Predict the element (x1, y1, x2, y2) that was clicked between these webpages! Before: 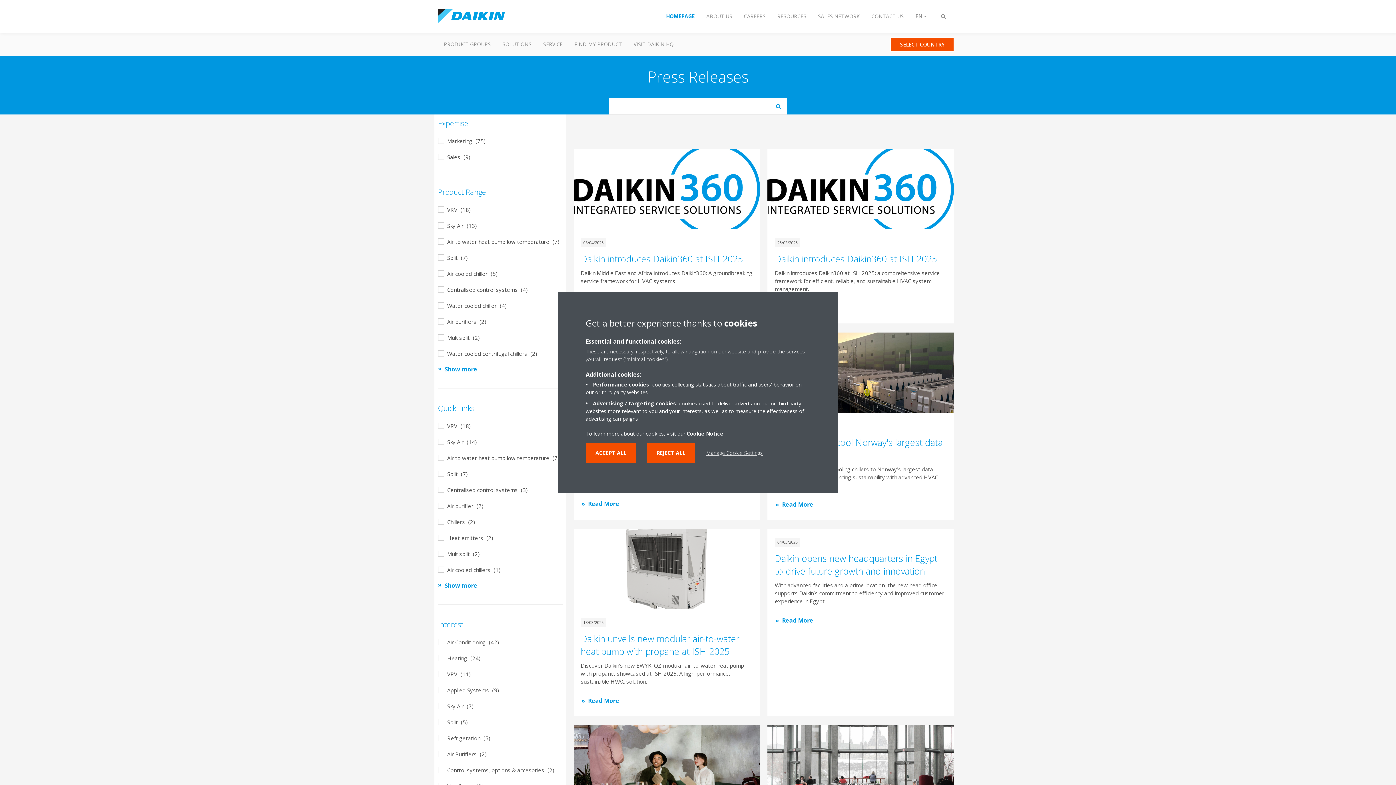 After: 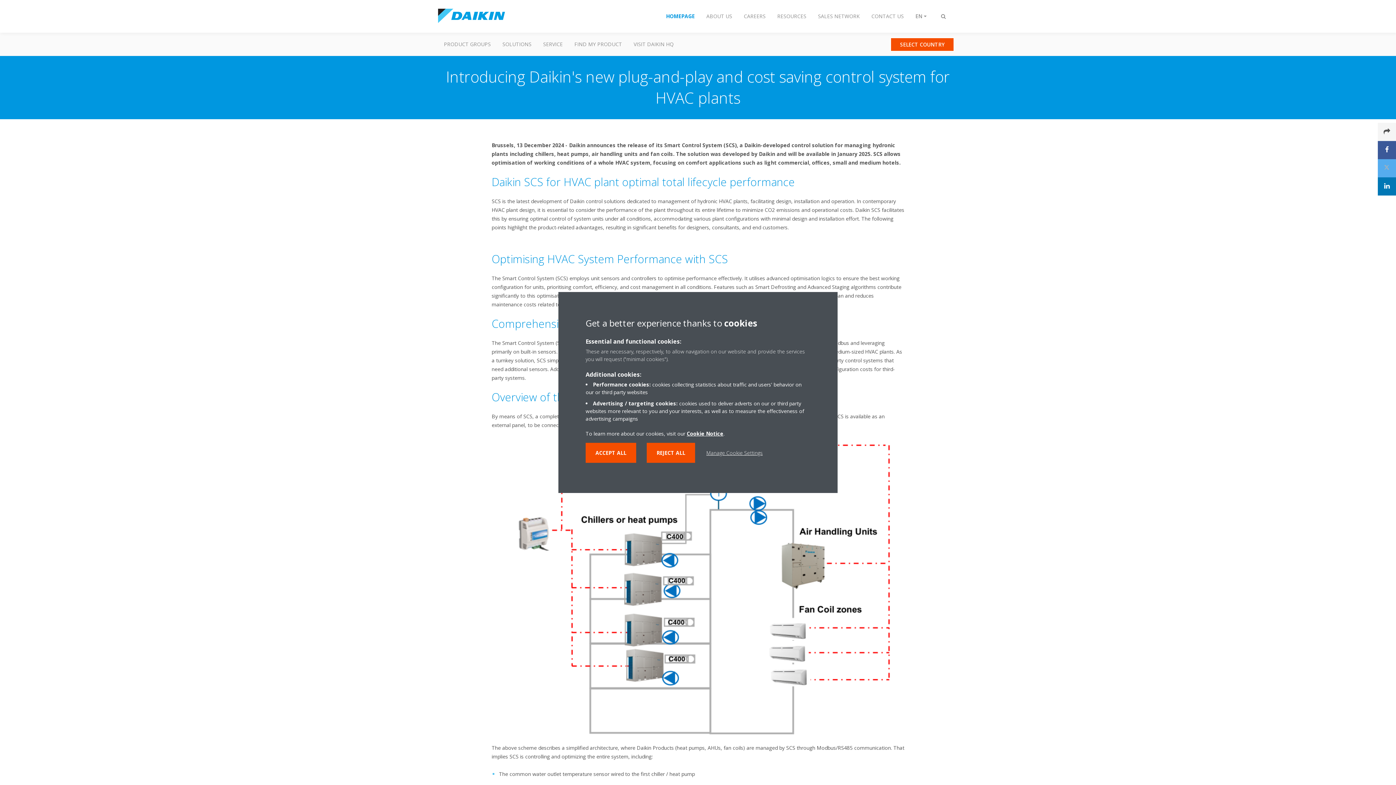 Action: bbox: (767, 725, 954, 805)